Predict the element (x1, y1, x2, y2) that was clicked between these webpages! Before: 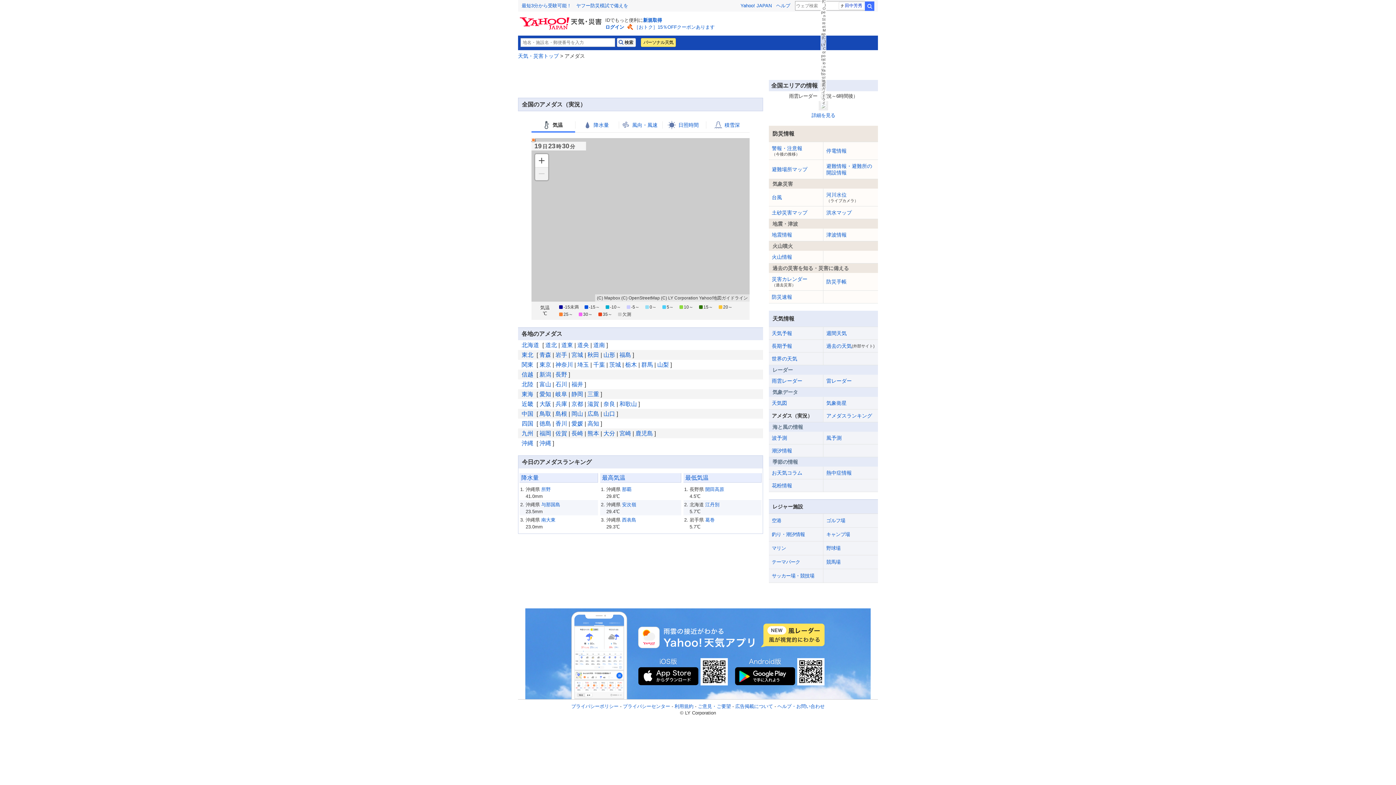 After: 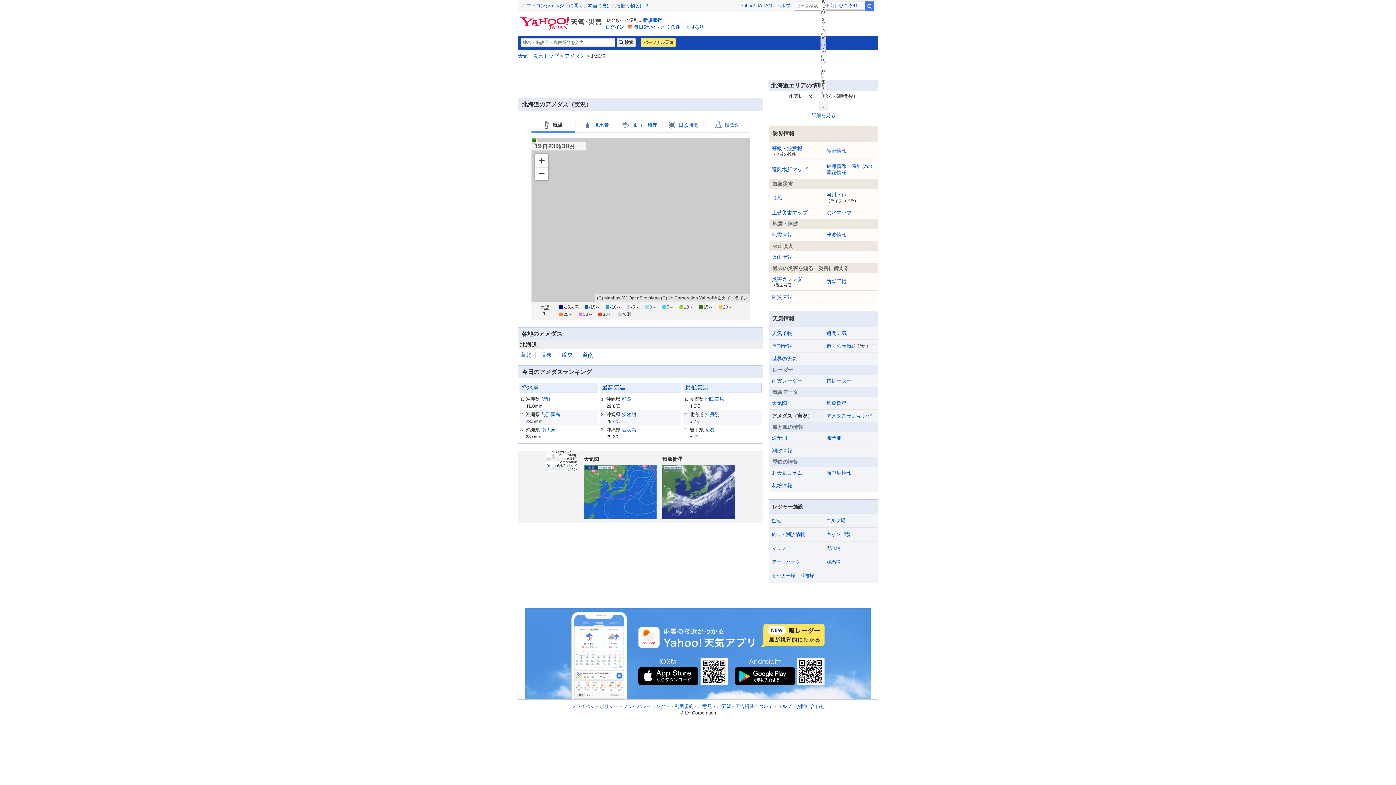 Action: label: 北海道 bbox: (521, 342, 539, 348)